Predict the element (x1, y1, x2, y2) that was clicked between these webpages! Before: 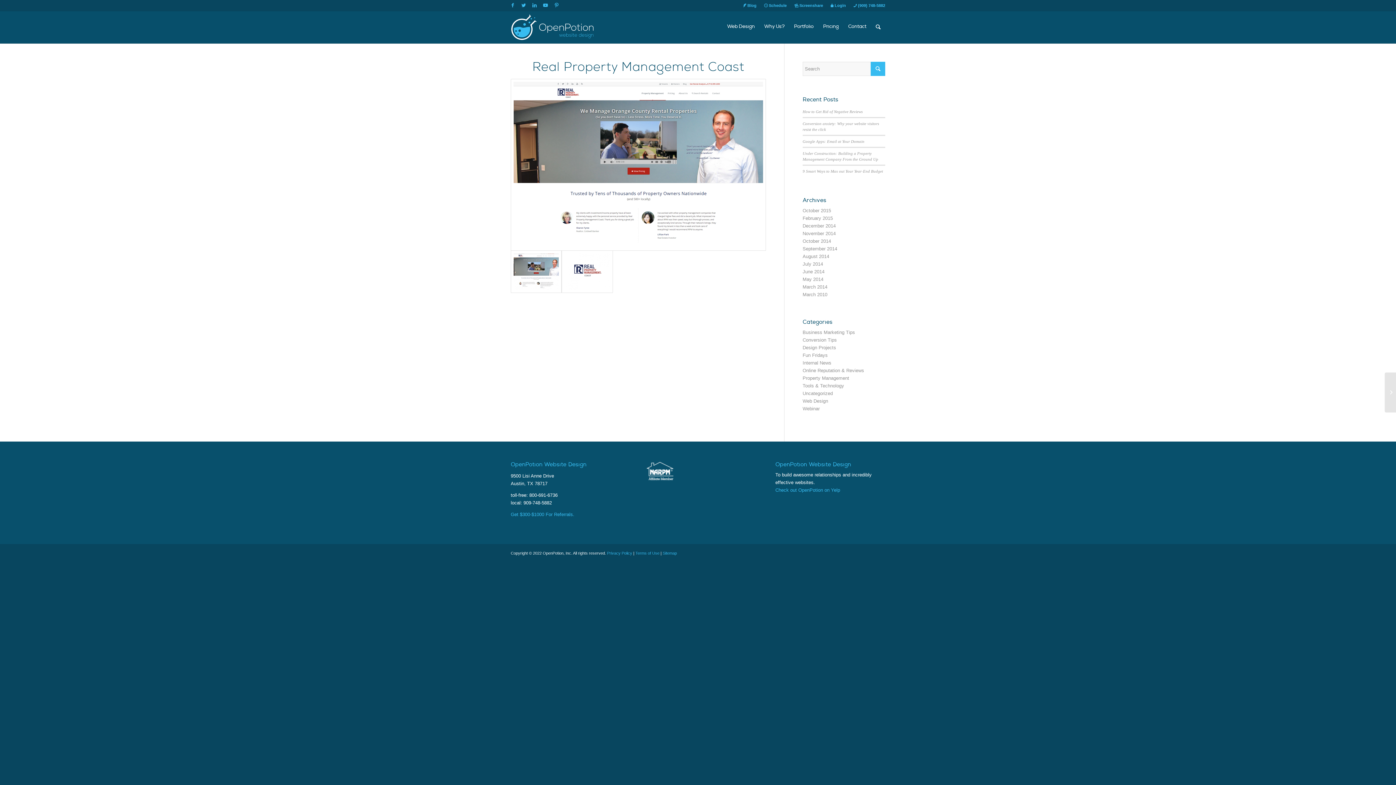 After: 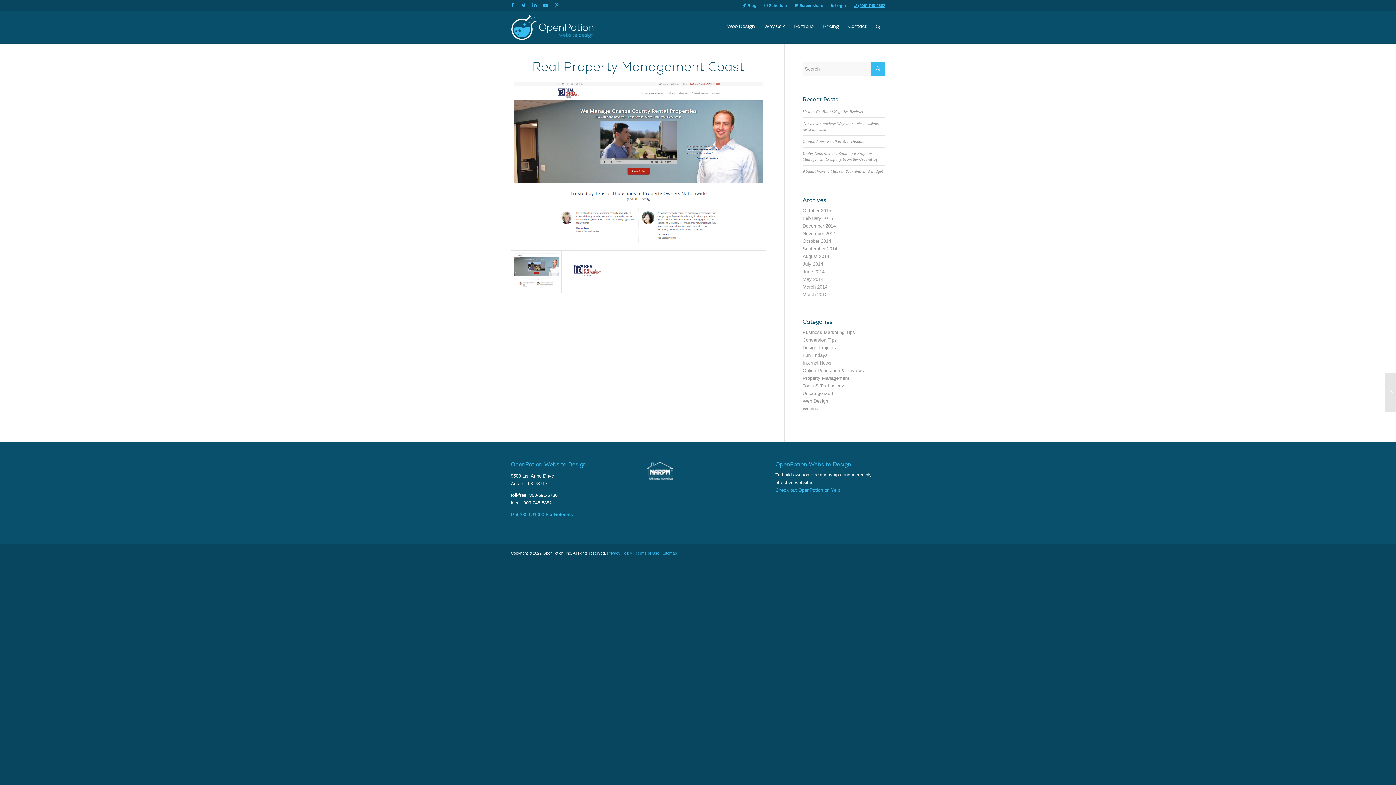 Action: label:  (909) 748-5882 bbox: (853, 0, 885, 10)